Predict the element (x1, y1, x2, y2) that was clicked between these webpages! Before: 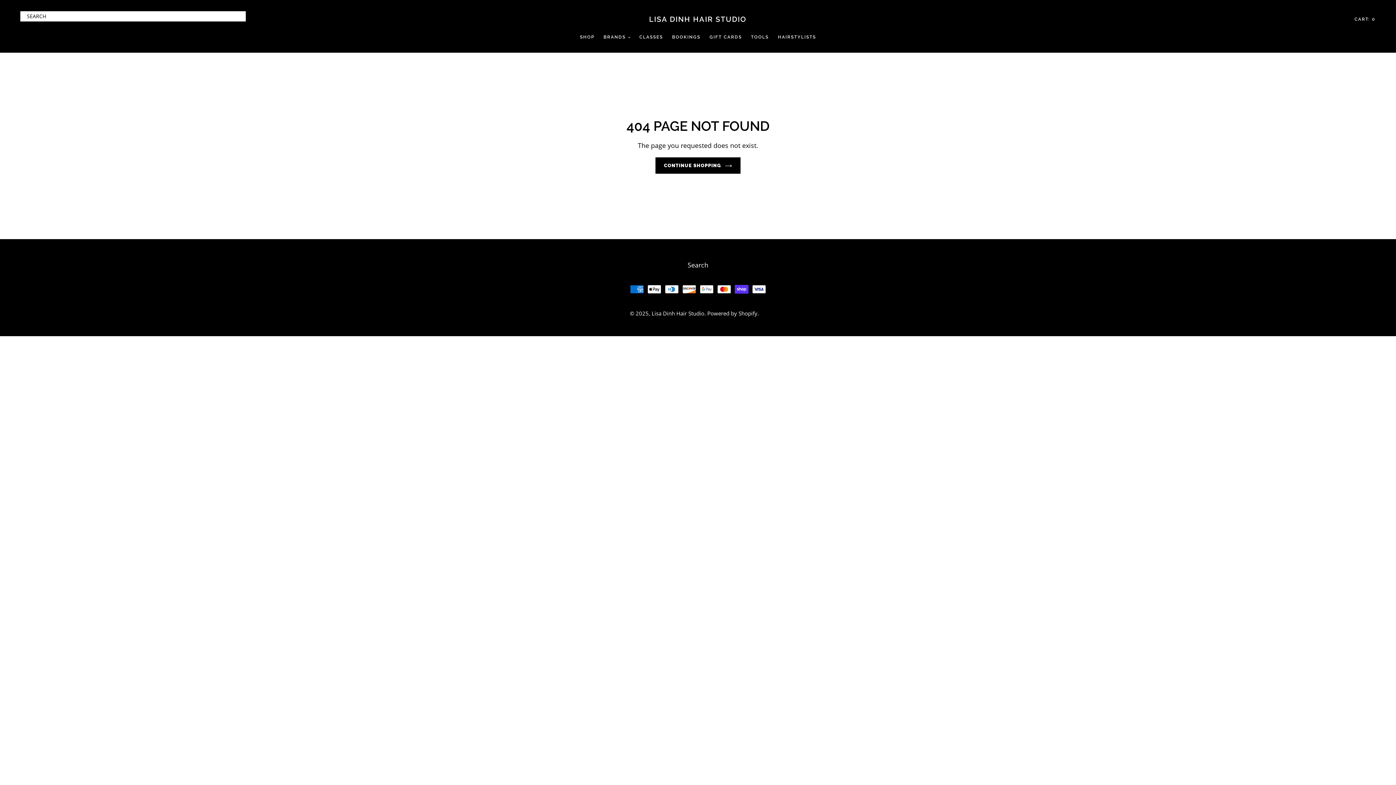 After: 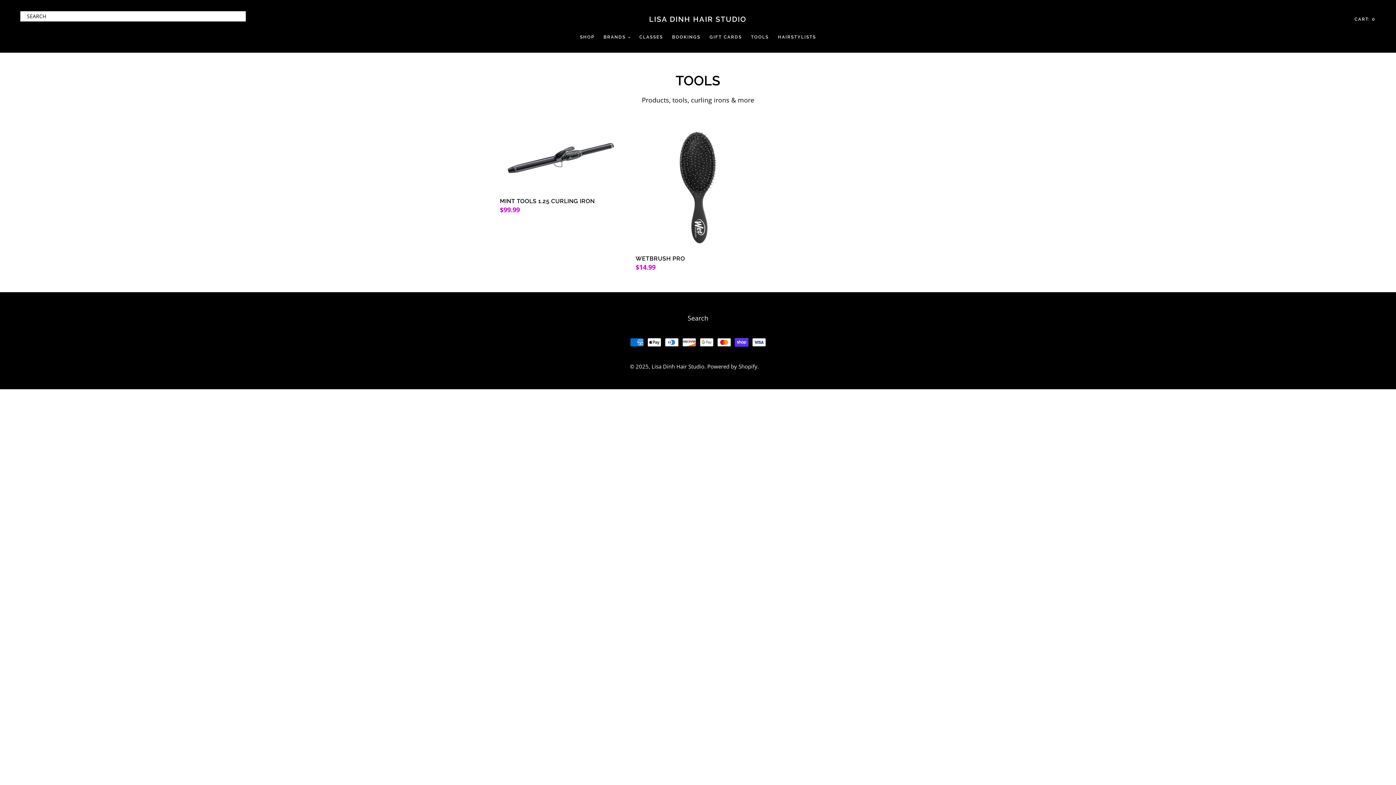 Action: label: TOOLS bbox: (747, 34, 772, 40)